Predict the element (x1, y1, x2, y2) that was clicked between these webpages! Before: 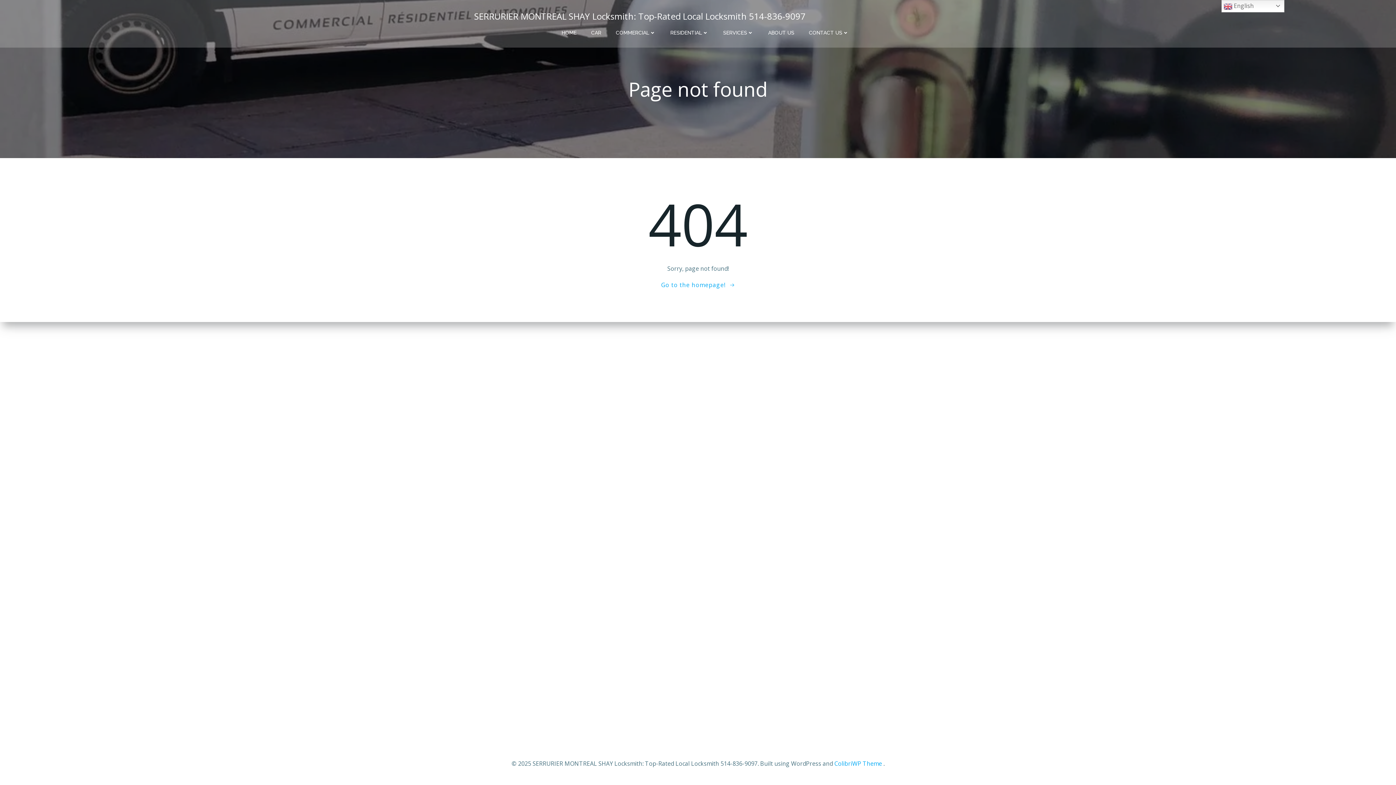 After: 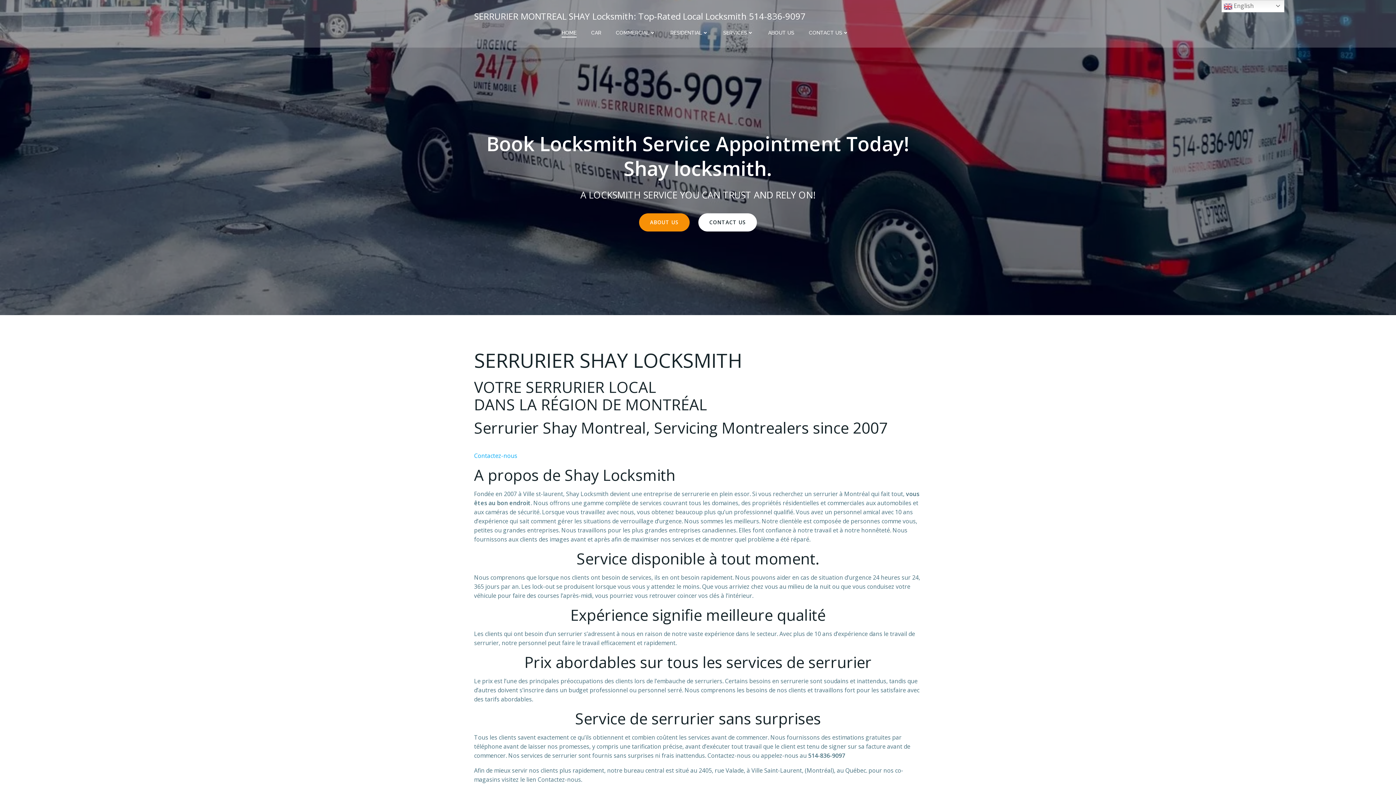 Action: bbox: (661, 280, 735, 289) label: Go to the homepage!